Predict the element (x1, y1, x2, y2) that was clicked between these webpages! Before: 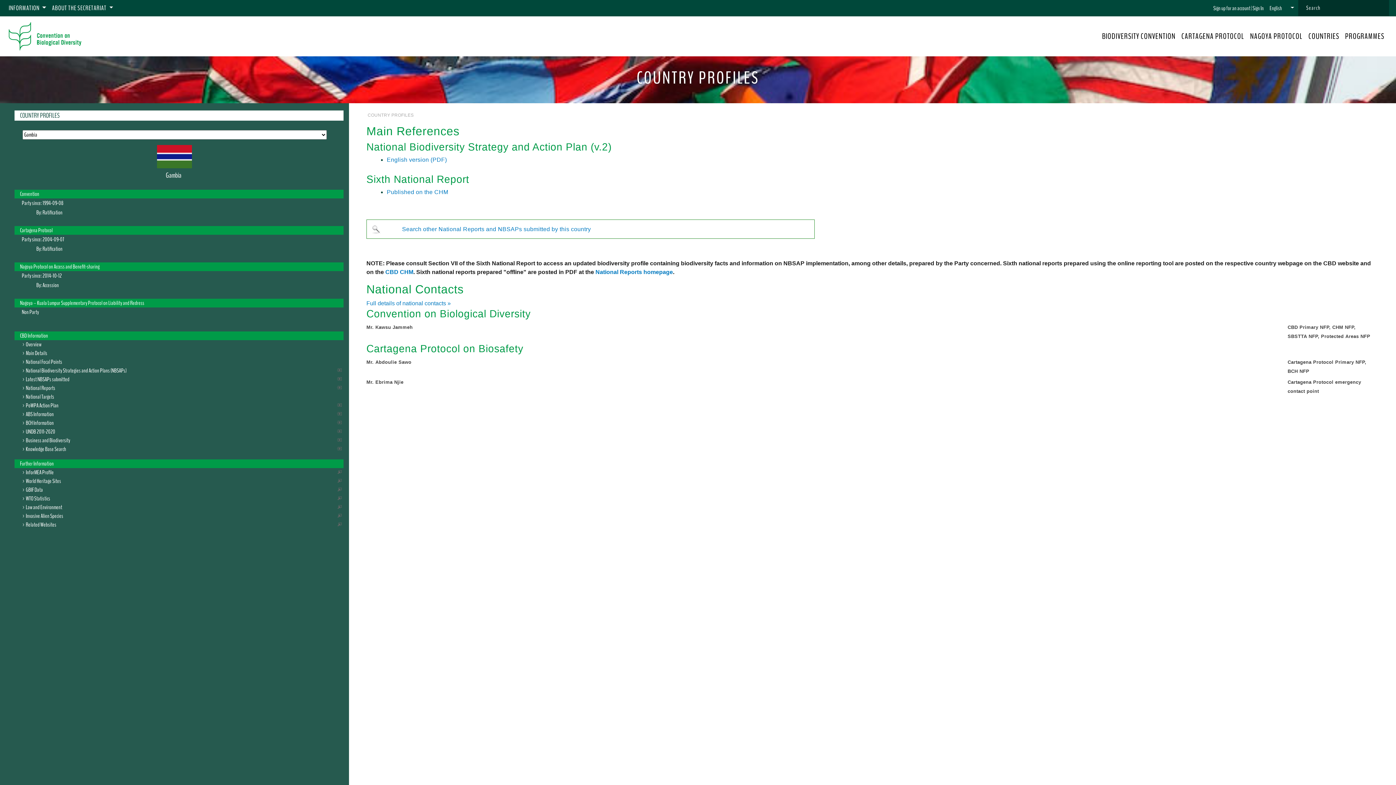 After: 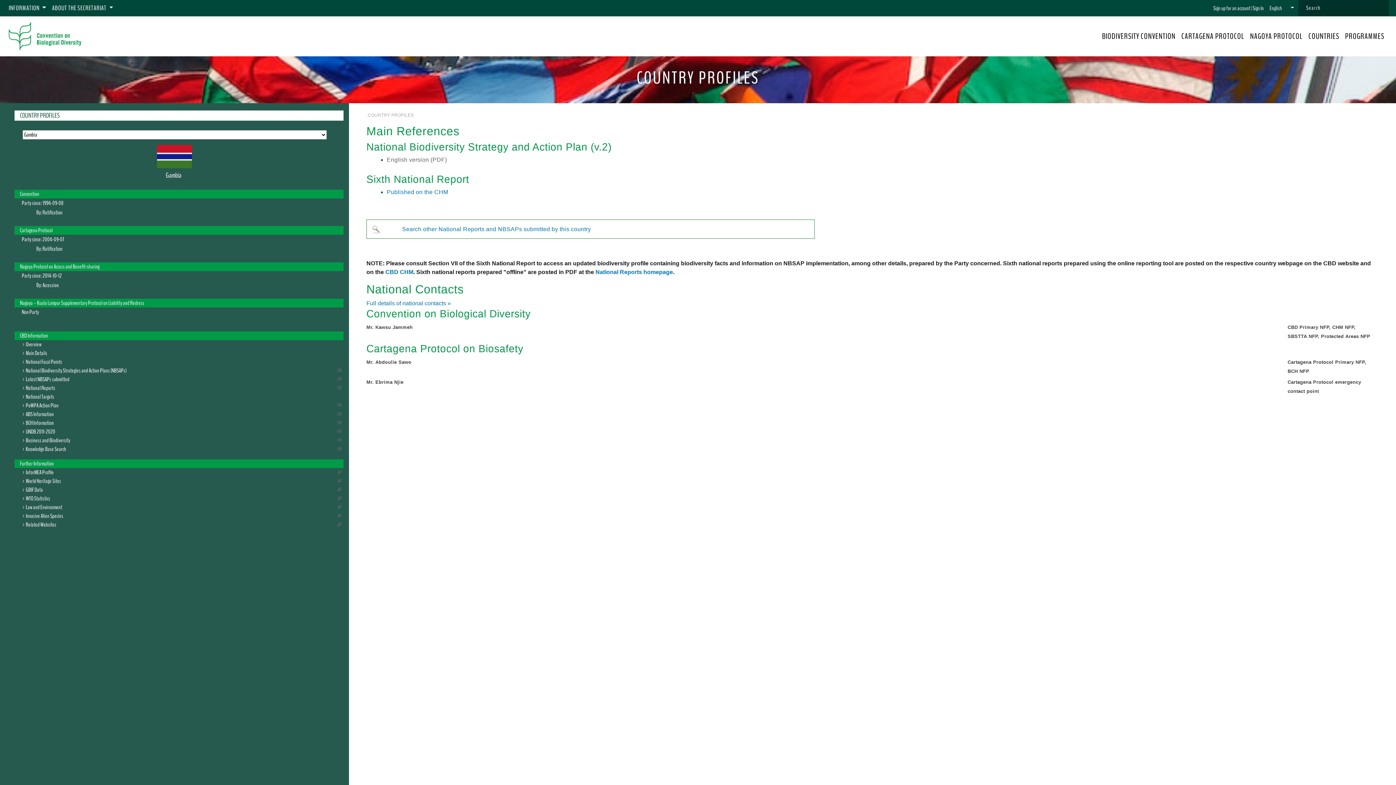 Action: label: English version (PDF) bbox: (386, 156, 447, 162)